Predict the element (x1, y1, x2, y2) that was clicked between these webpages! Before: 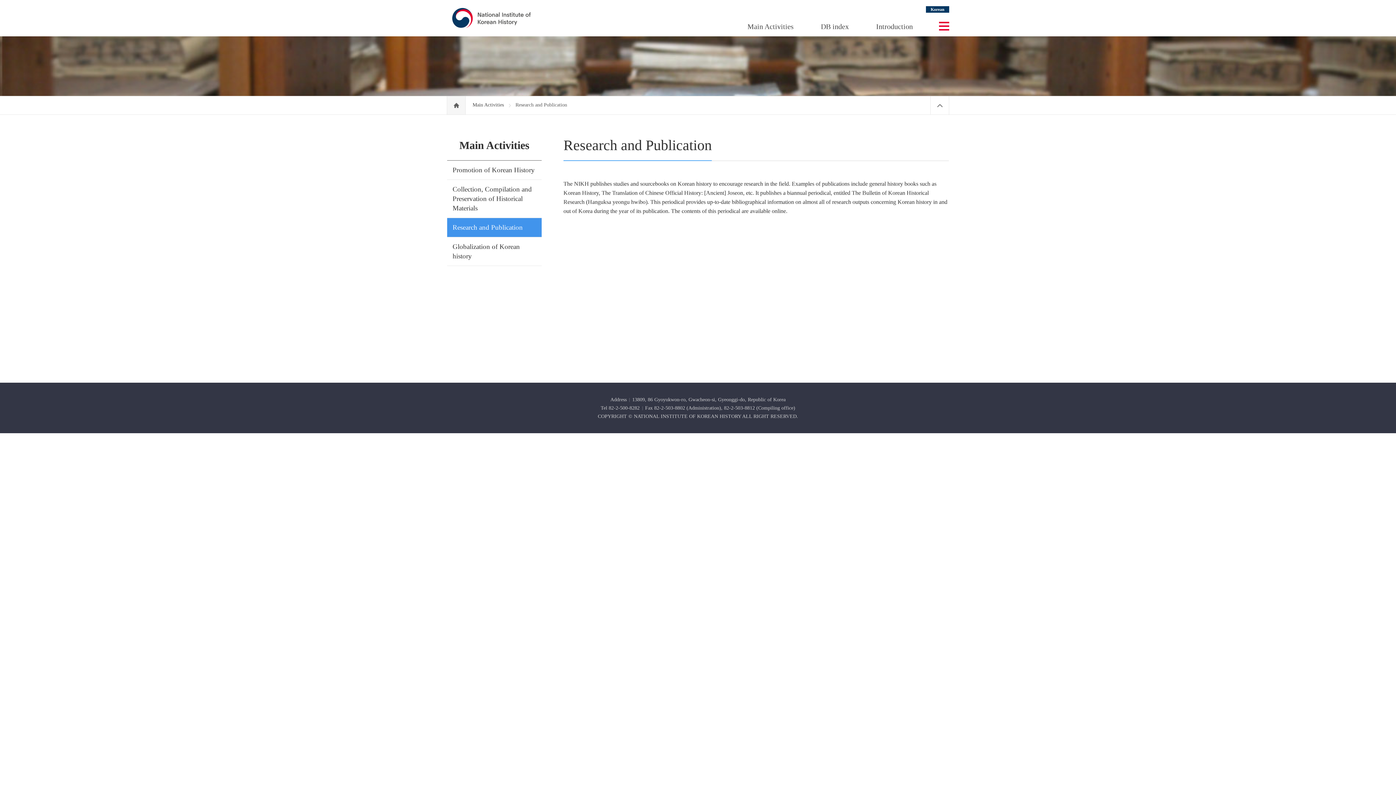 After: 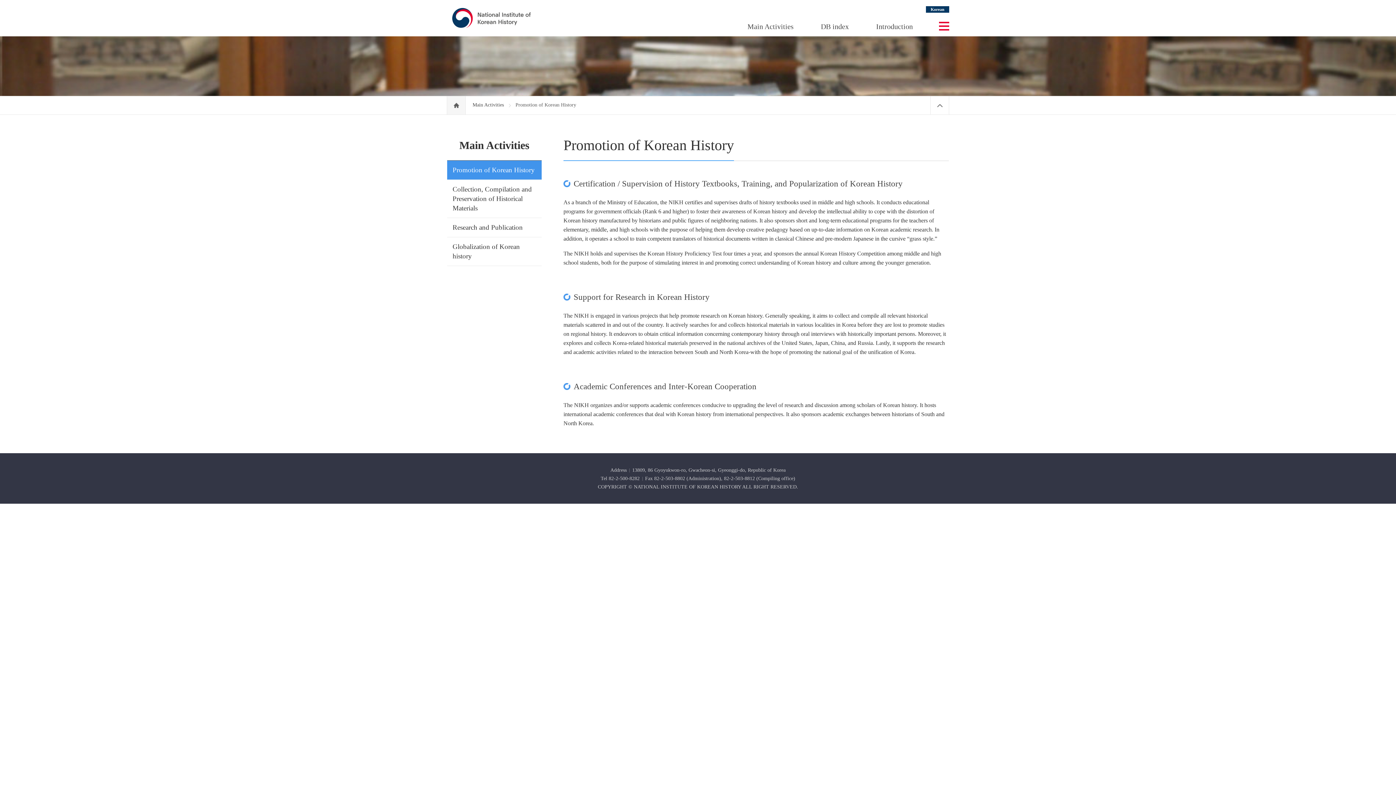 Action: label: Main Activities  bbox: (472, 102, 505, 107)